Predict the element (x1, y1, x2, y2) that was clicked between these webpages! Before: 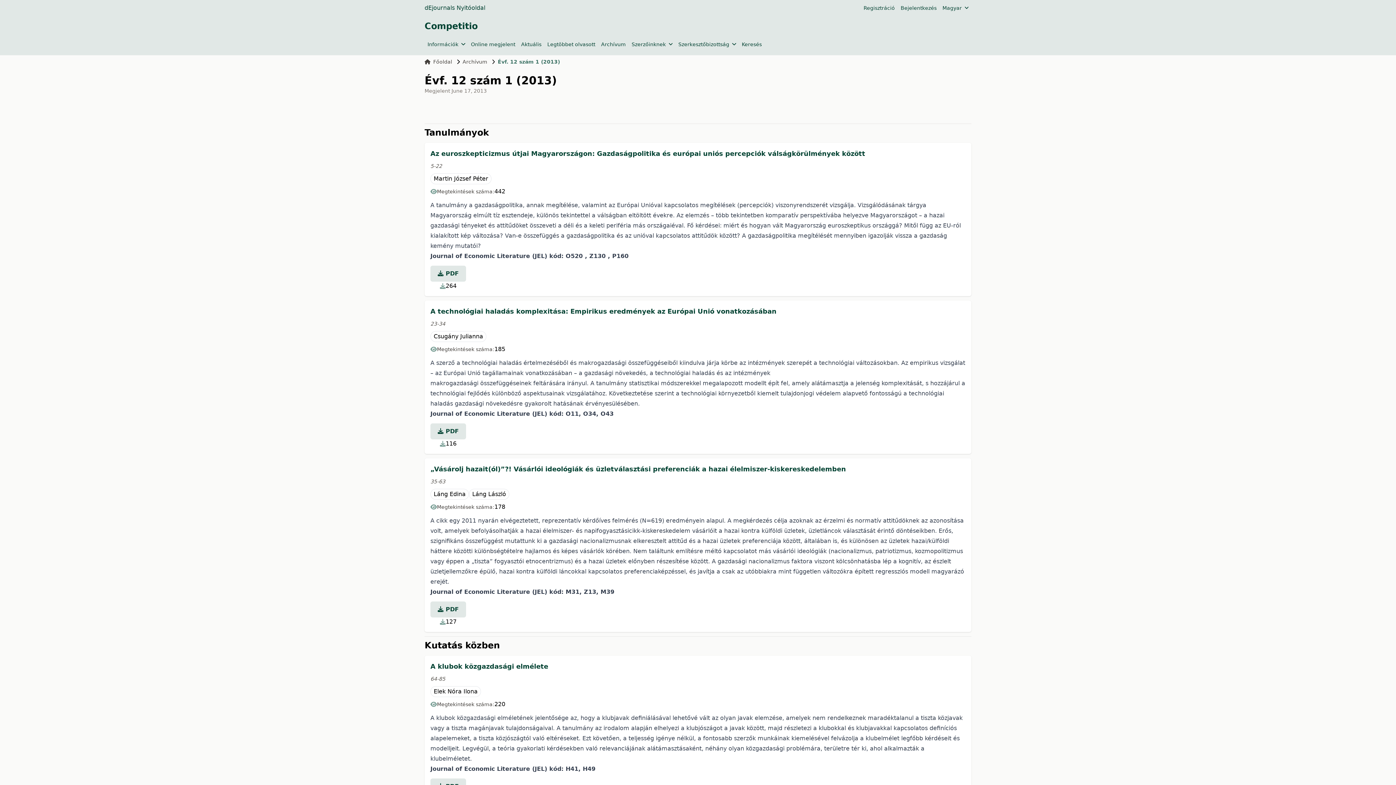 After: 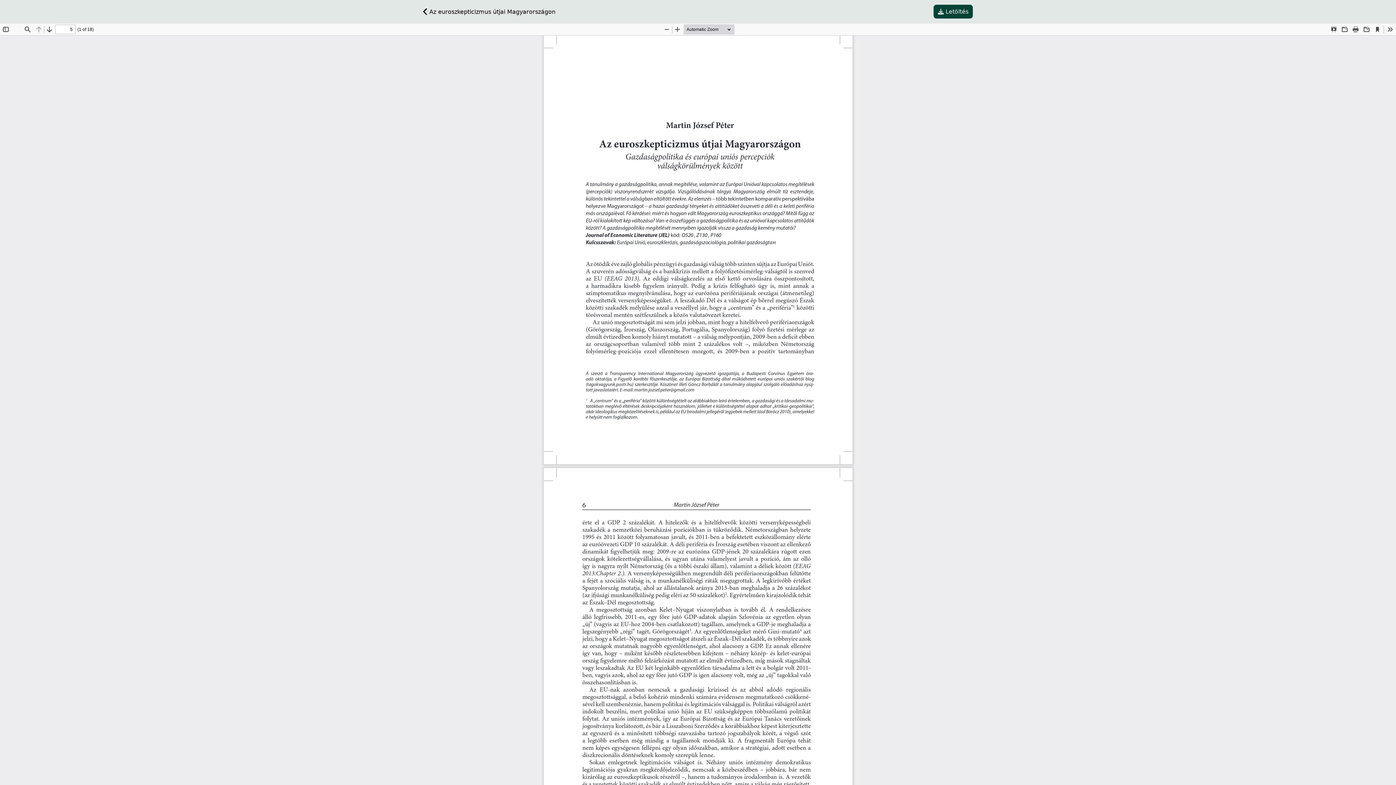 Action: bbox: (430, 265, 466, 281) label:  PDF